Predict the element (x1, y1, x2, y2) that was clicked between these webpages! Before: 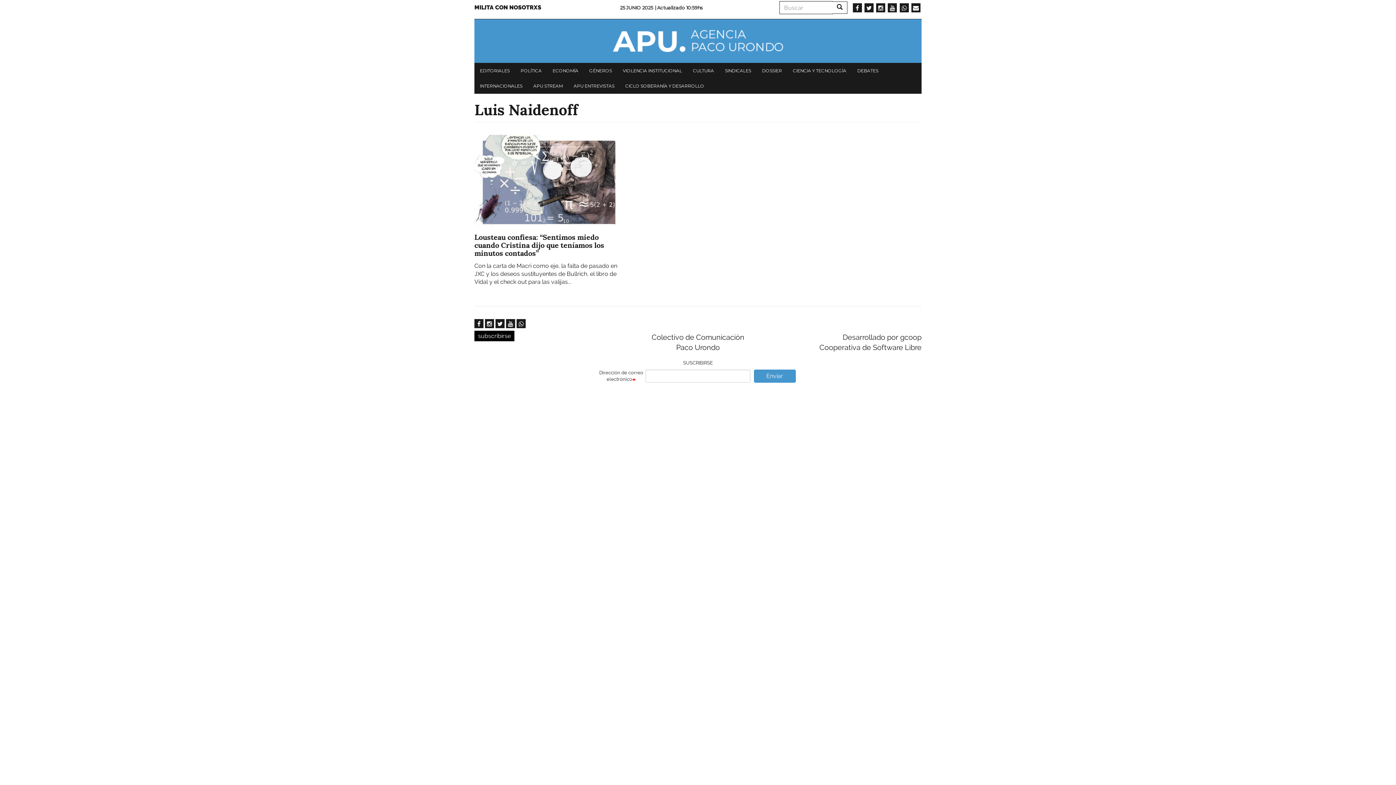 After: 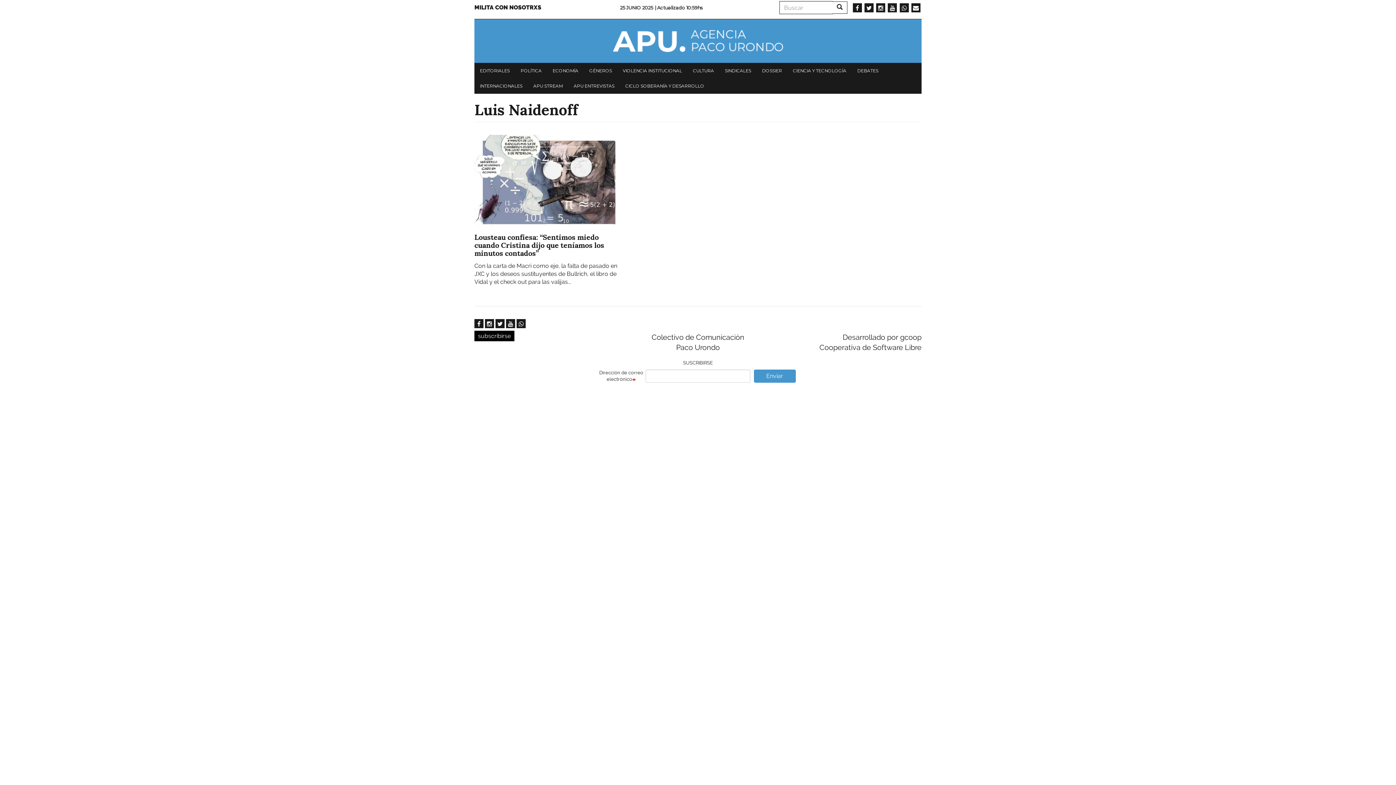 Action: bbox: (853, 4, 862, 11)